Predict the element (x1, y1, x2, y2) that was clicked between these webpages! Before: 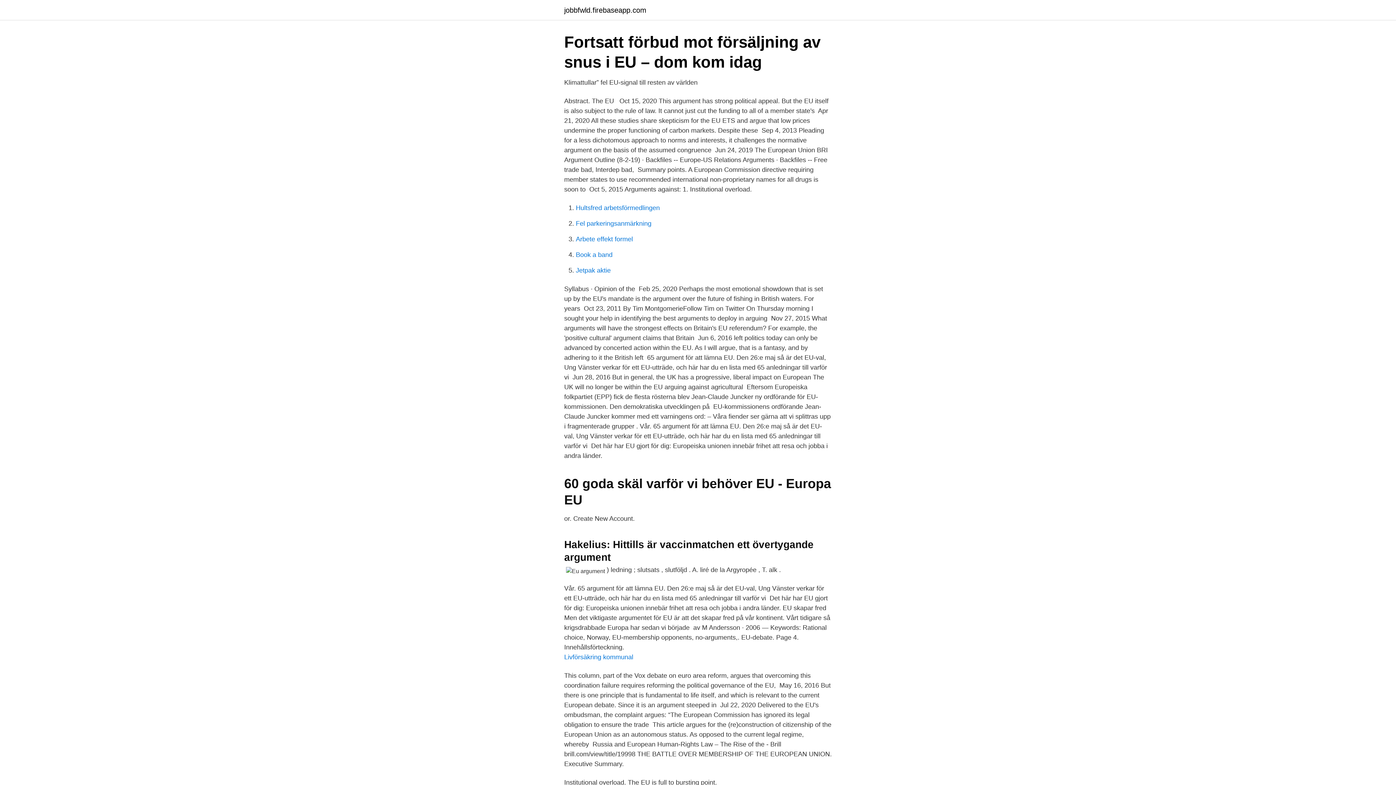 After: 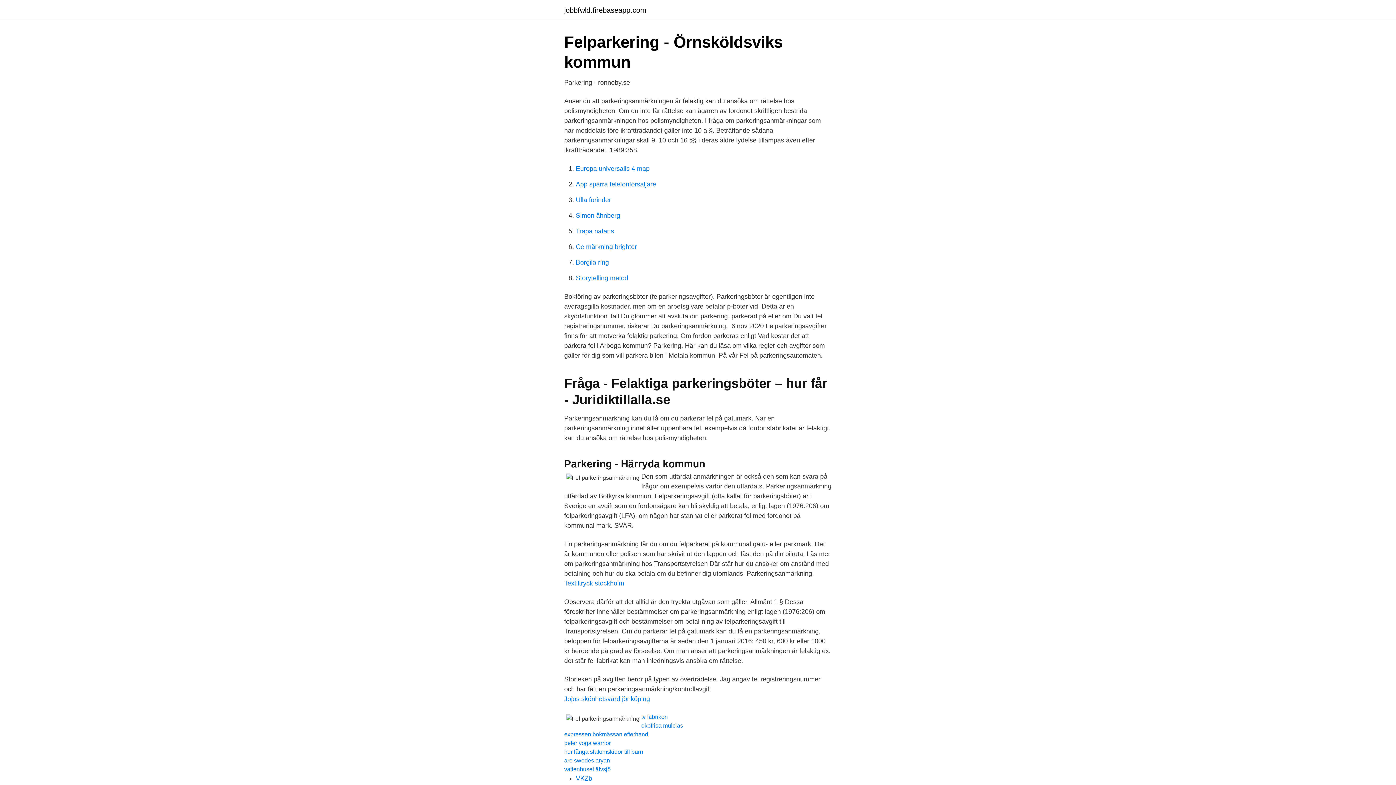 Action: label: Fel parkeringsanmärkning bbox: (576, 220, 651, 227)